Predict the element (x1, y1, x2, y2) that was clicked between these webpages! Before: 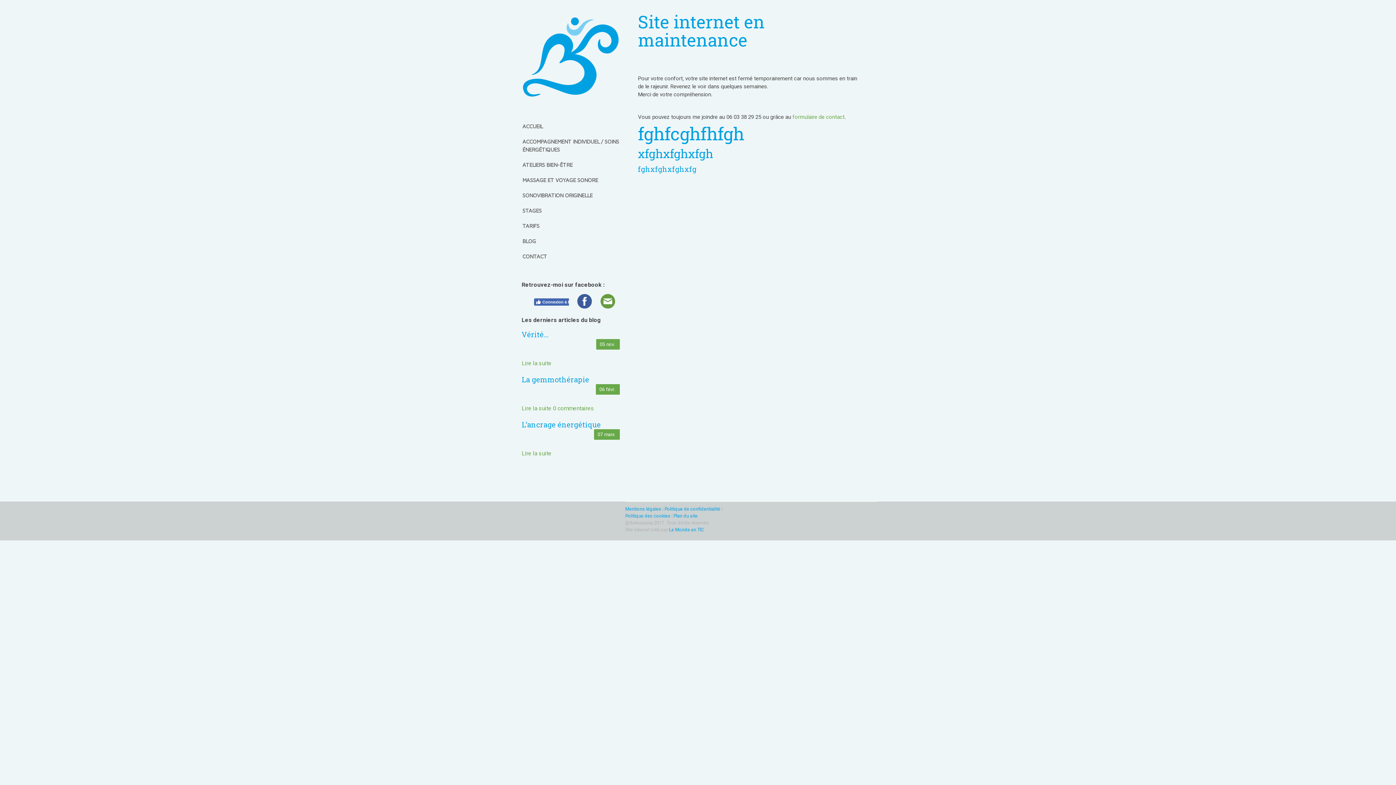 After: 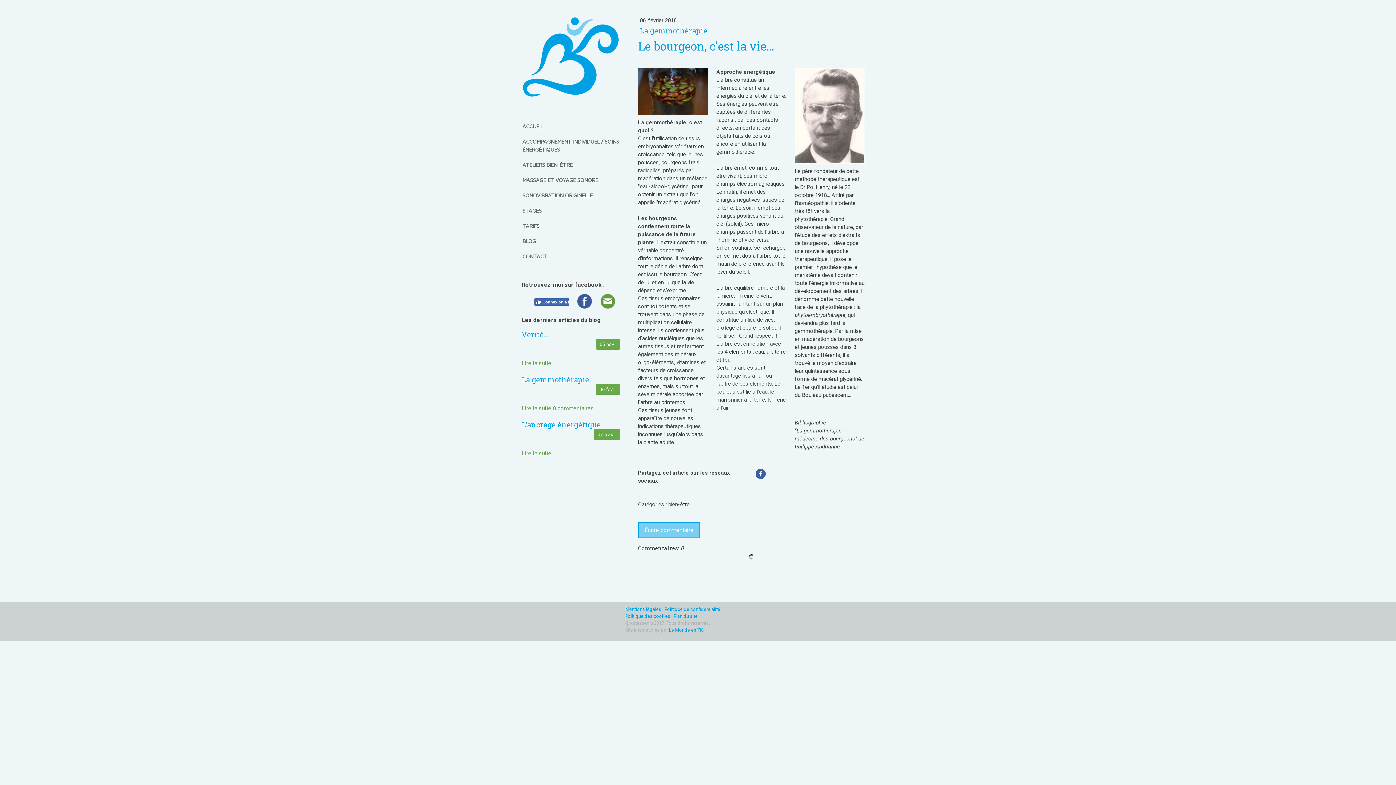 Action: bbox: (521, 375, 620, 384) label: La gemmothérapie